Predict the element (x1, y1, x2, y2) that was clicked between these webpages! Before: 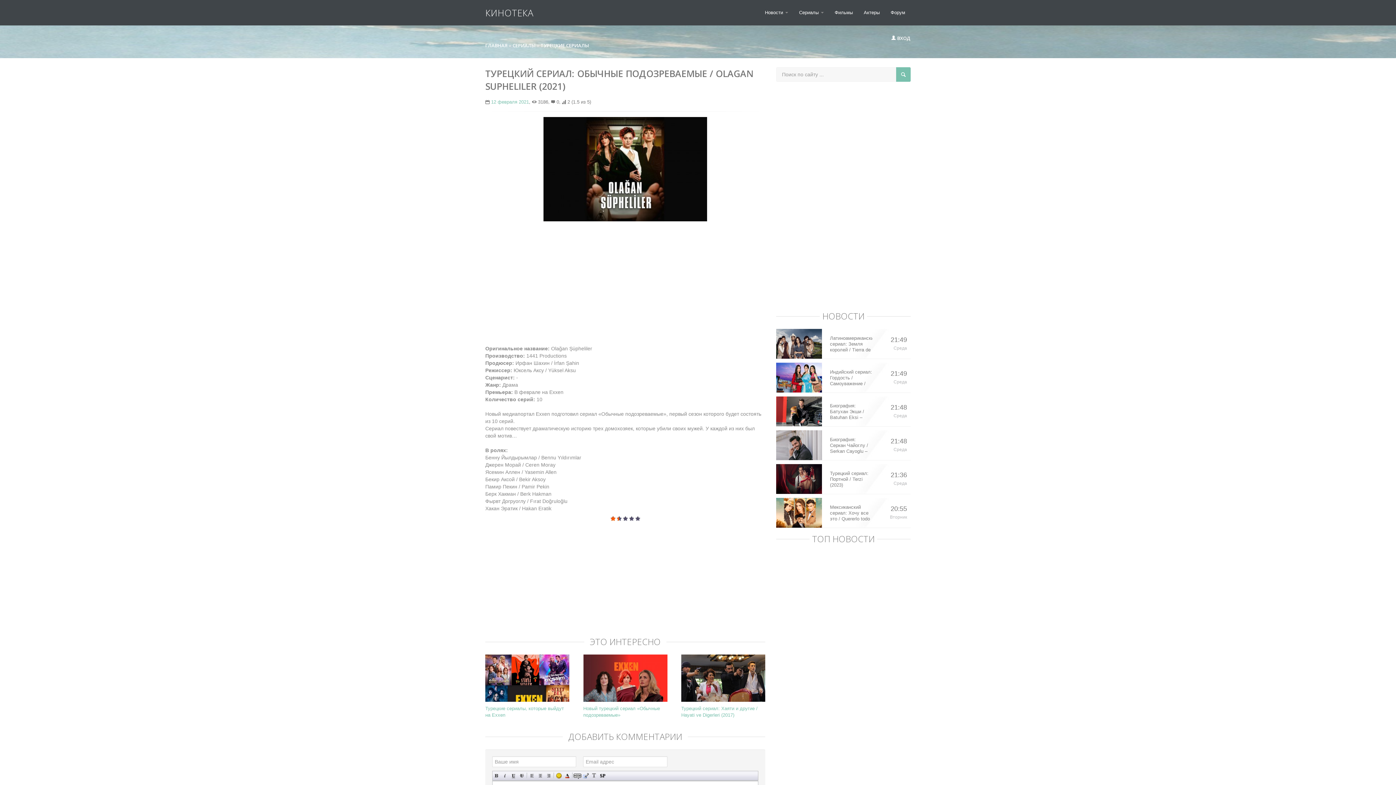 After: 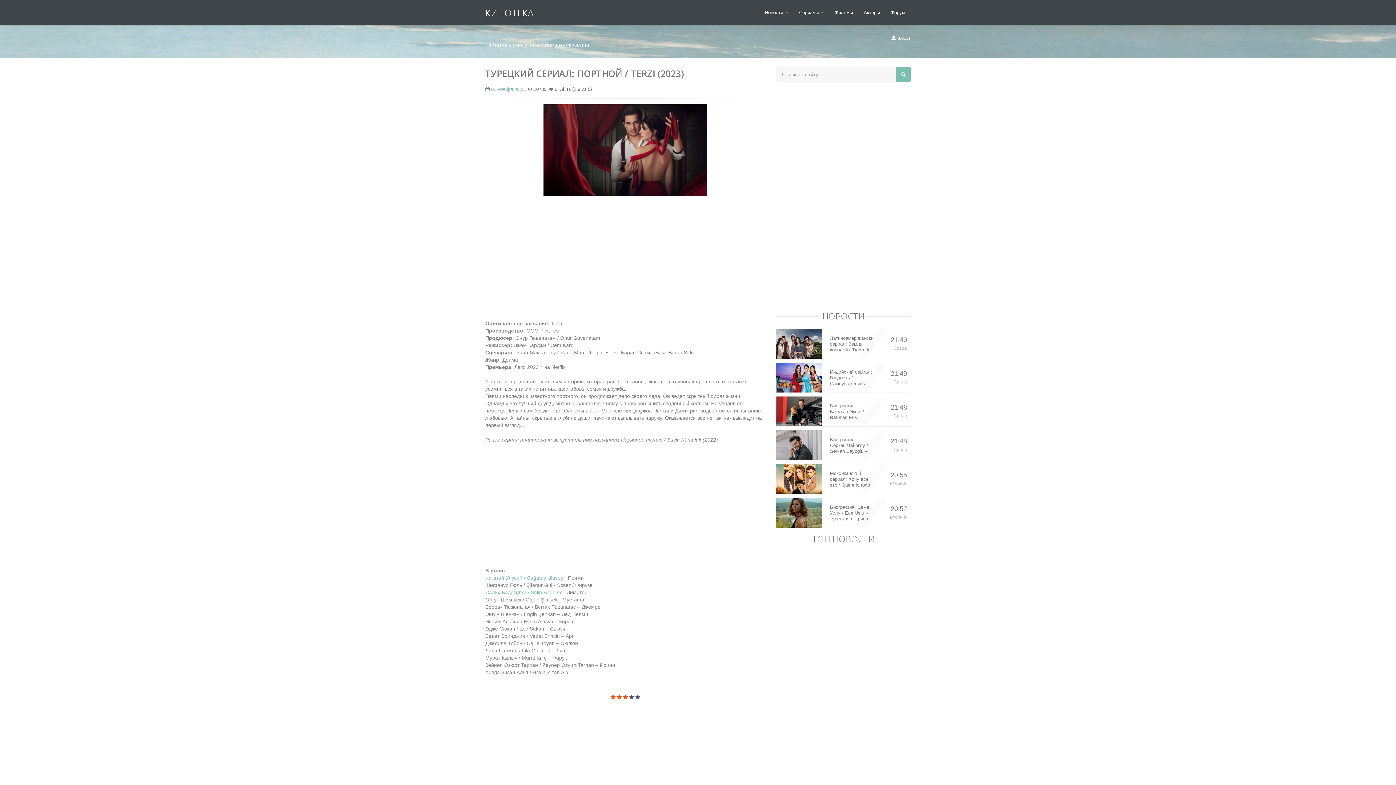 Action: bbox: (776, 475, 822, 481)